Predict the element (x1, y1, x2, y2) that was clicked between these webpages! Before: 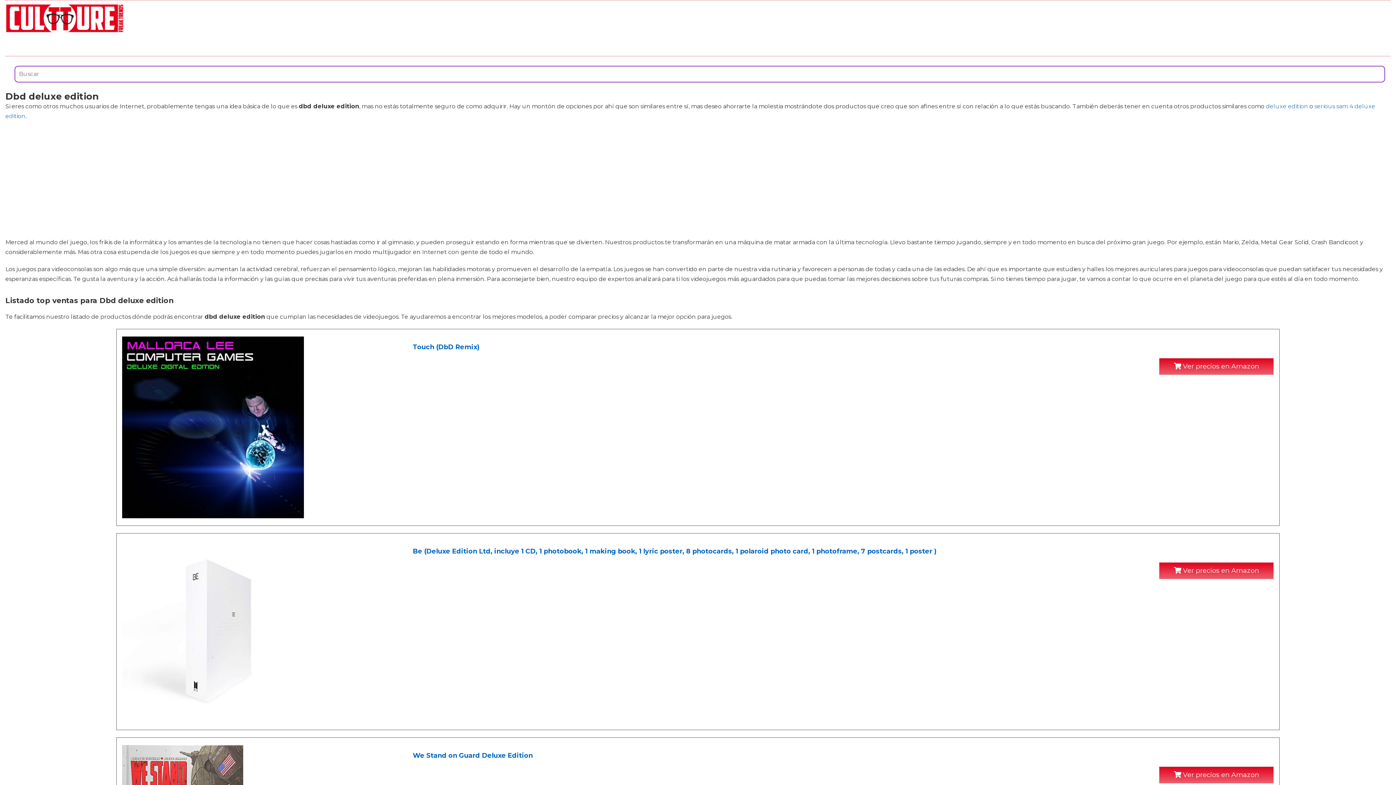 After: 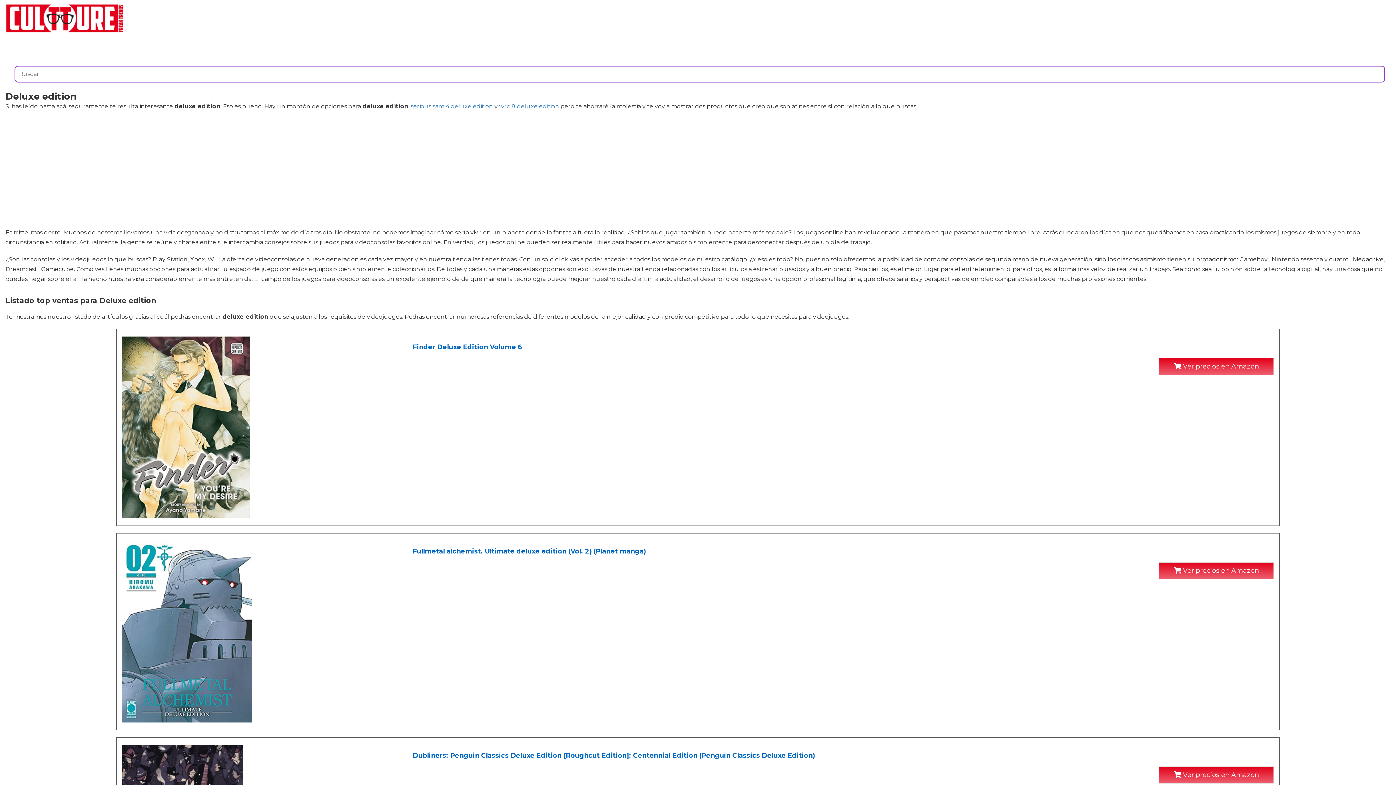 Action: bbox: (1266, 103, 1308, 109) label: deluxe edition